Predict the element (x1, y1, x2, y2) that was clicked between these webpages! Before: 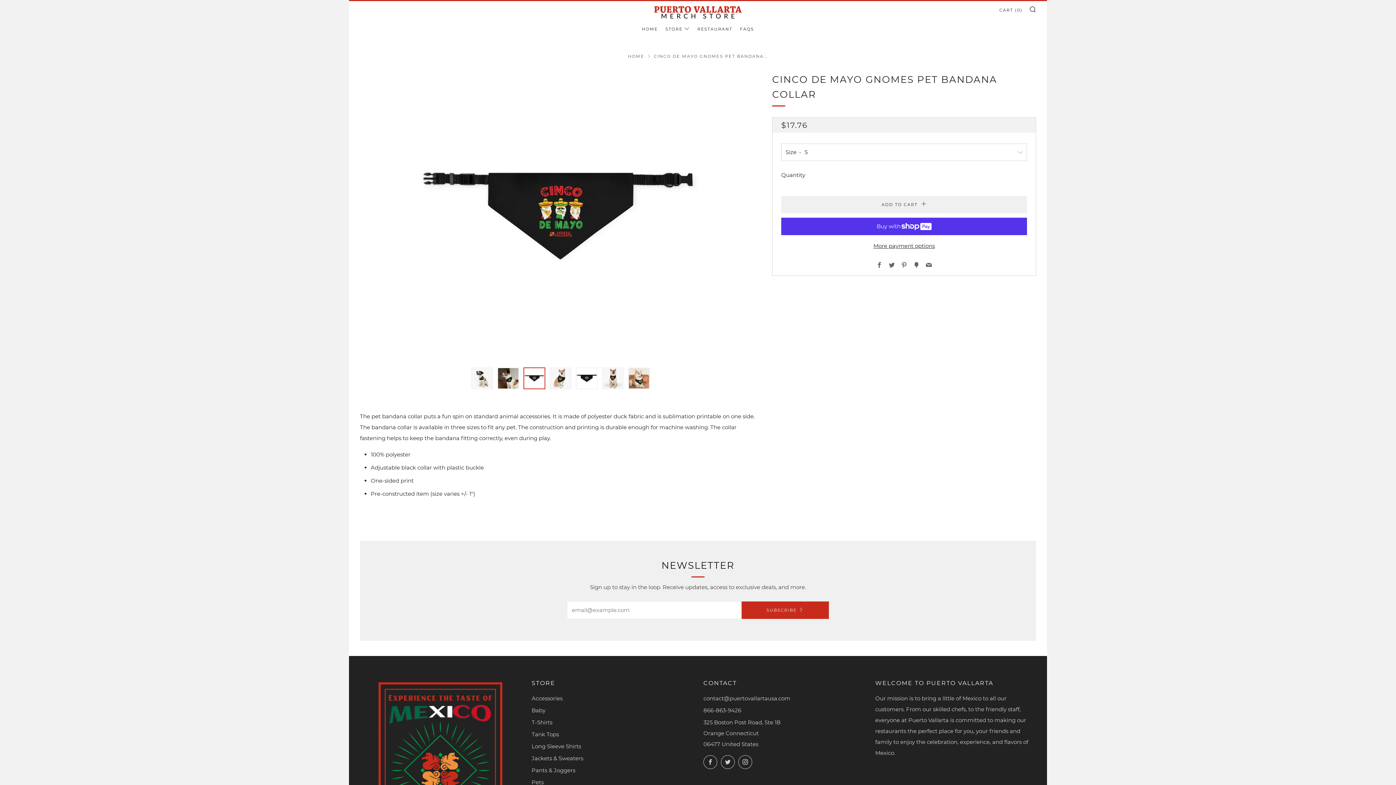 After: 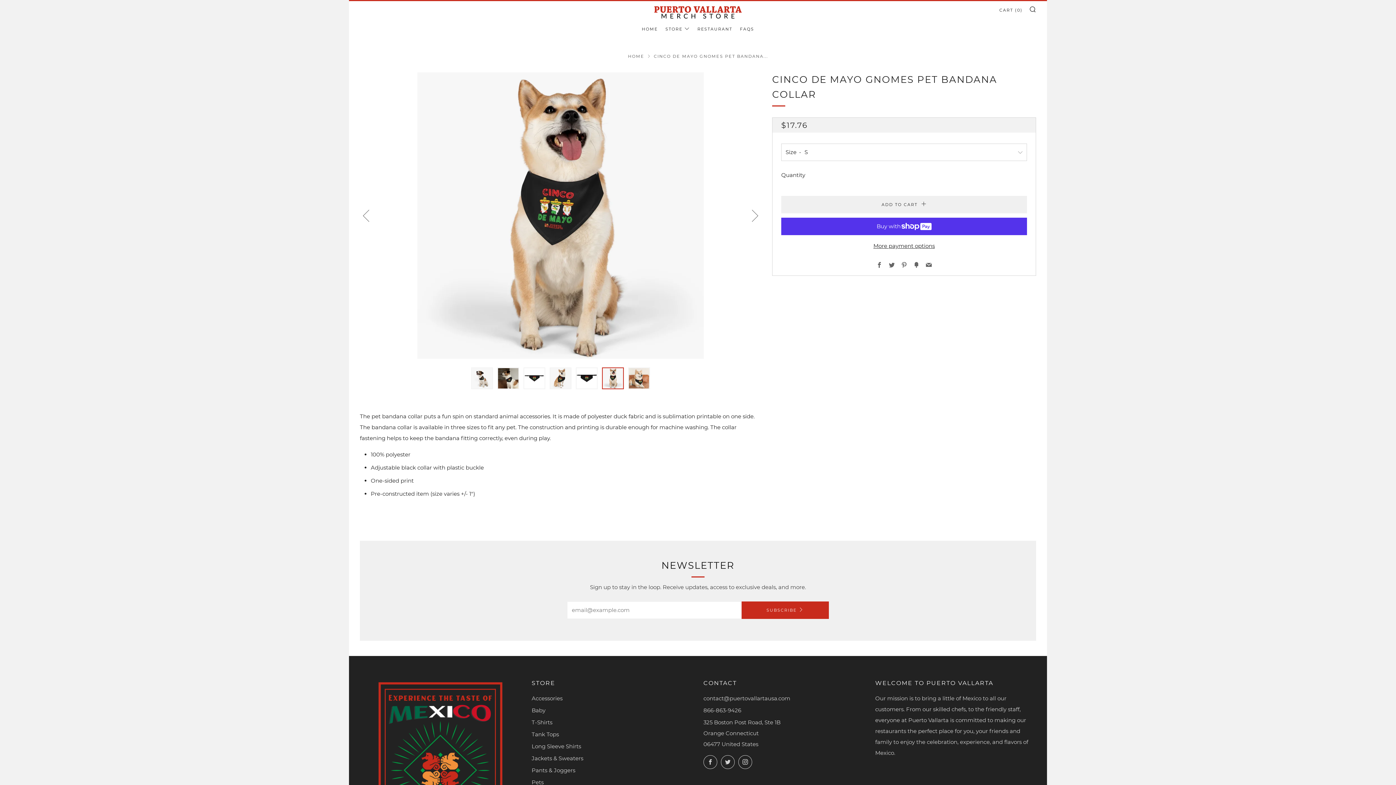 Action: bbox: (602, 367, 624, 389)